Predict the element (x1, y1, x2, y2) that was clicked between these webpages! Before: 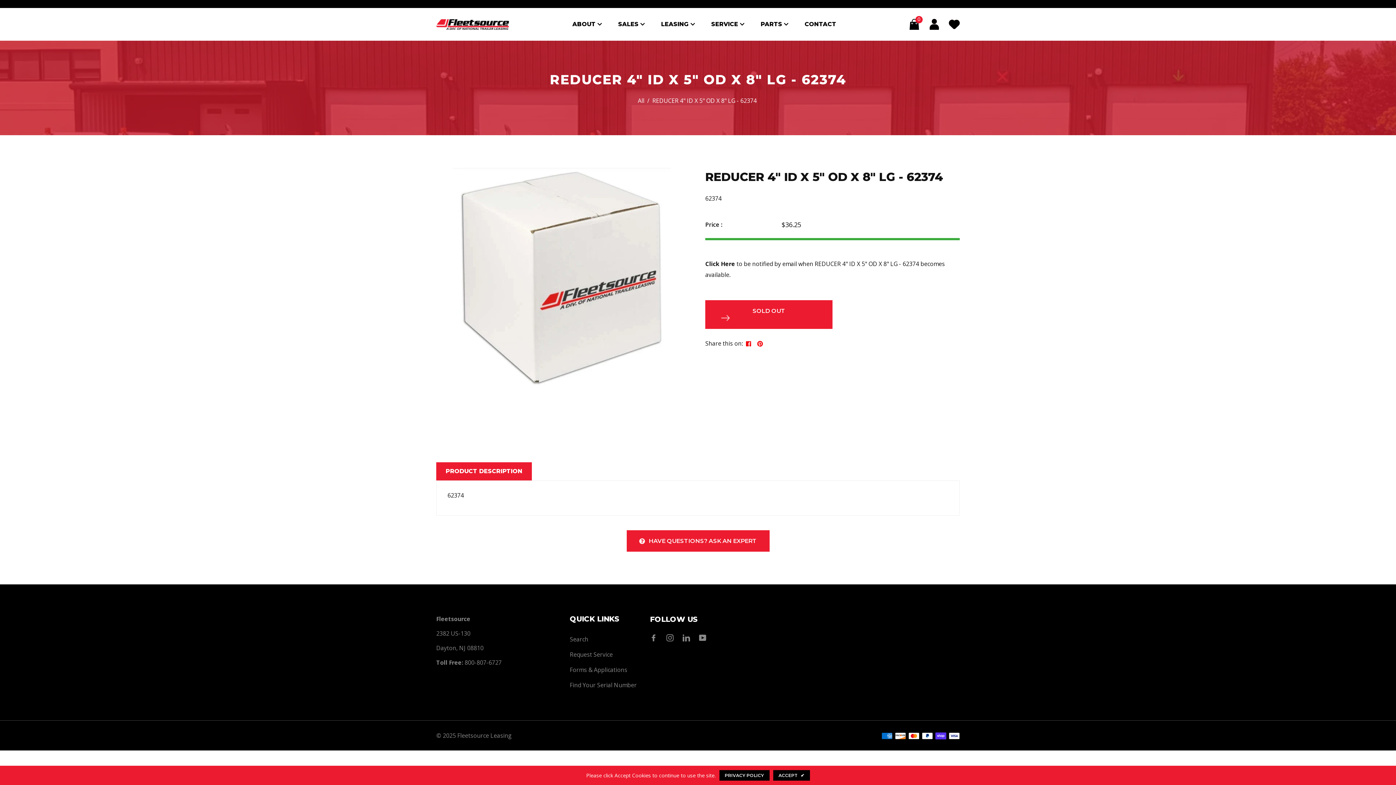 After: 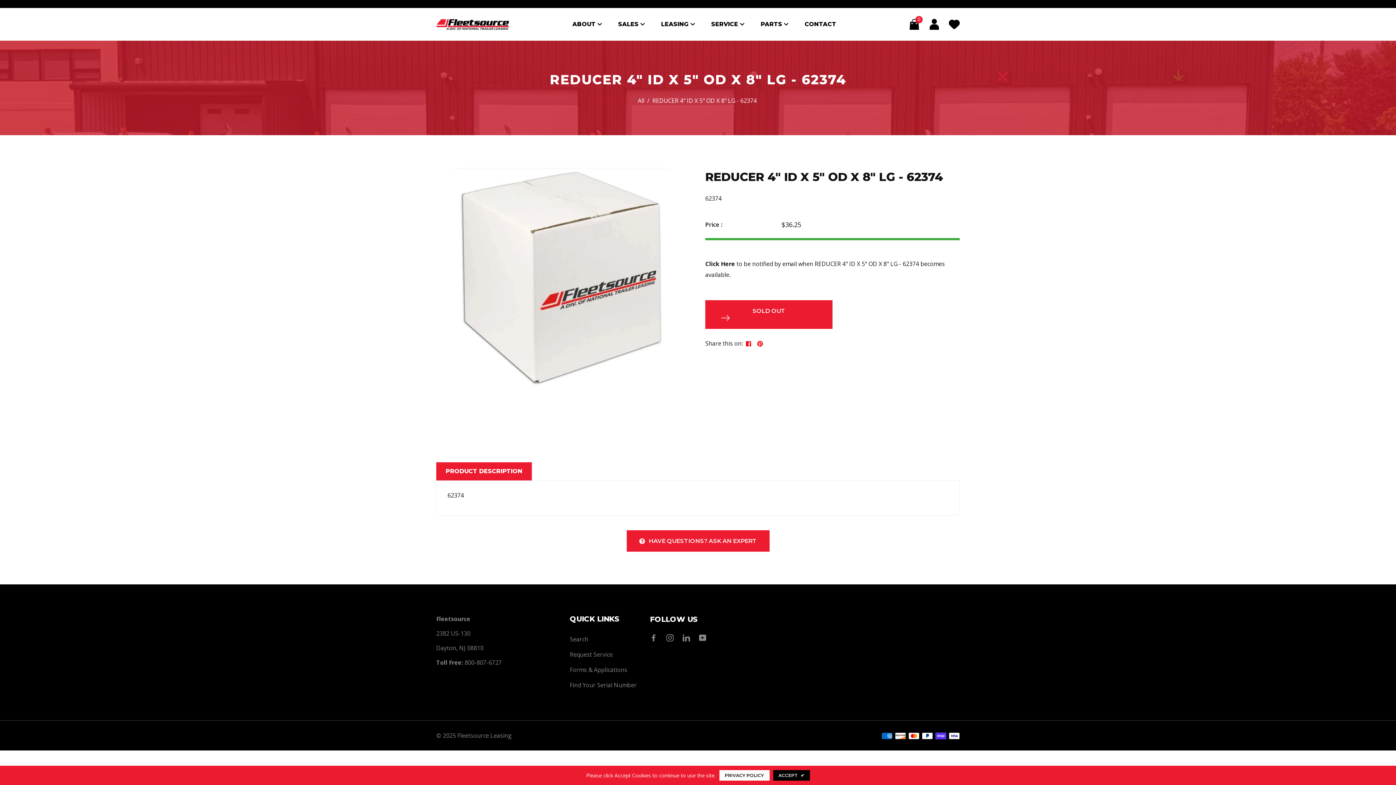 Action: bbox: (719, 770, 769, 781) label: PRIVACY POLICY